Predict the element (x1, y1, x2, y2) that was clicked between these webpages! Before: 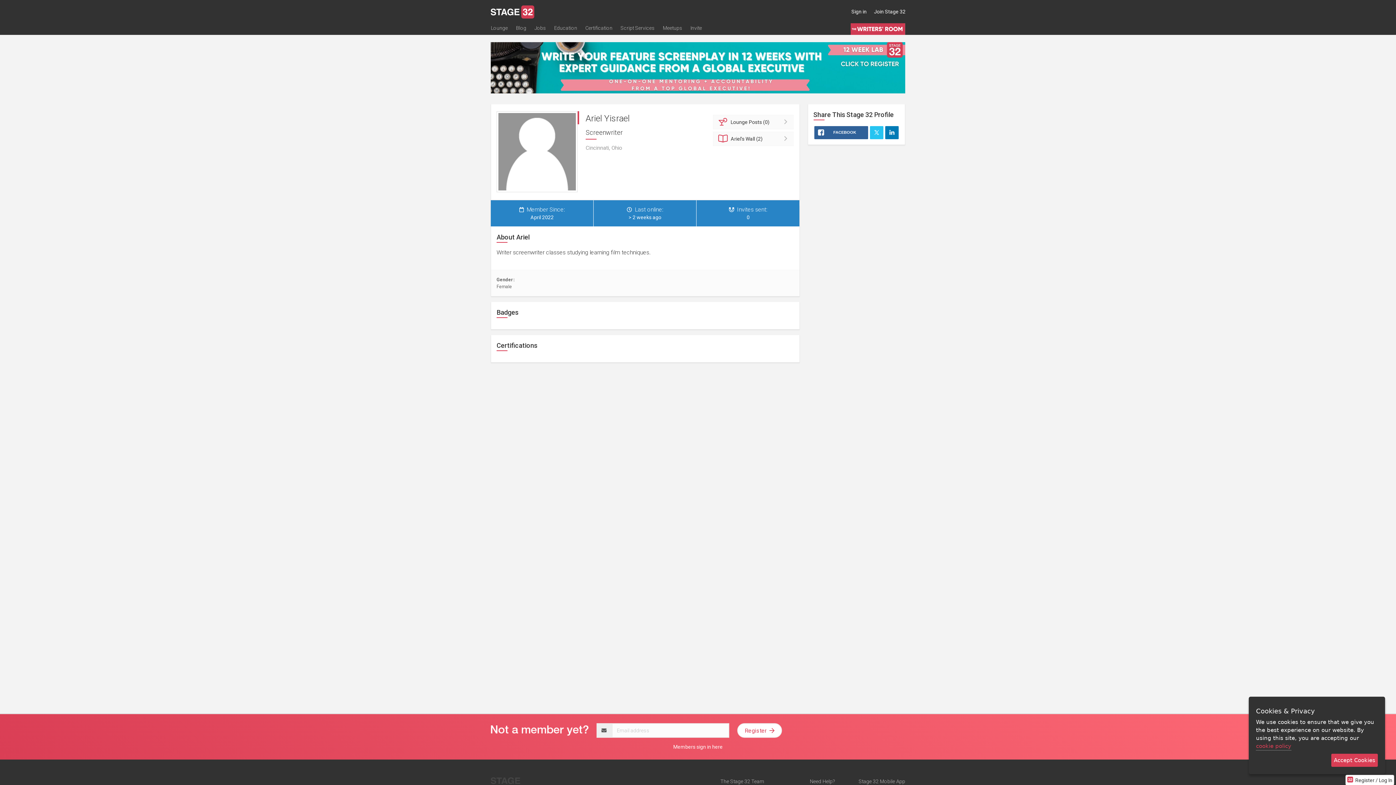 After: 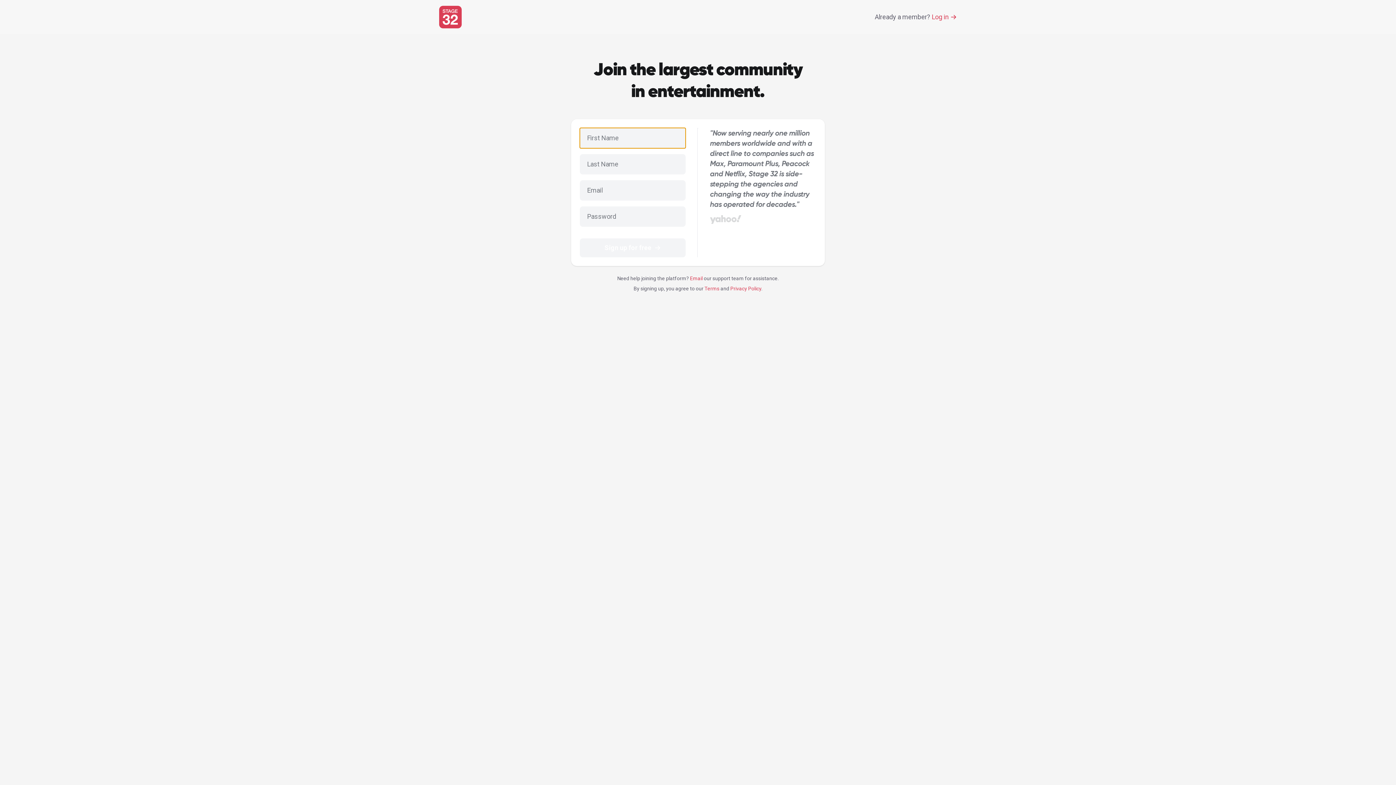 Action: label: Join Stage 32 bbox: (870, 4, 909, 18)